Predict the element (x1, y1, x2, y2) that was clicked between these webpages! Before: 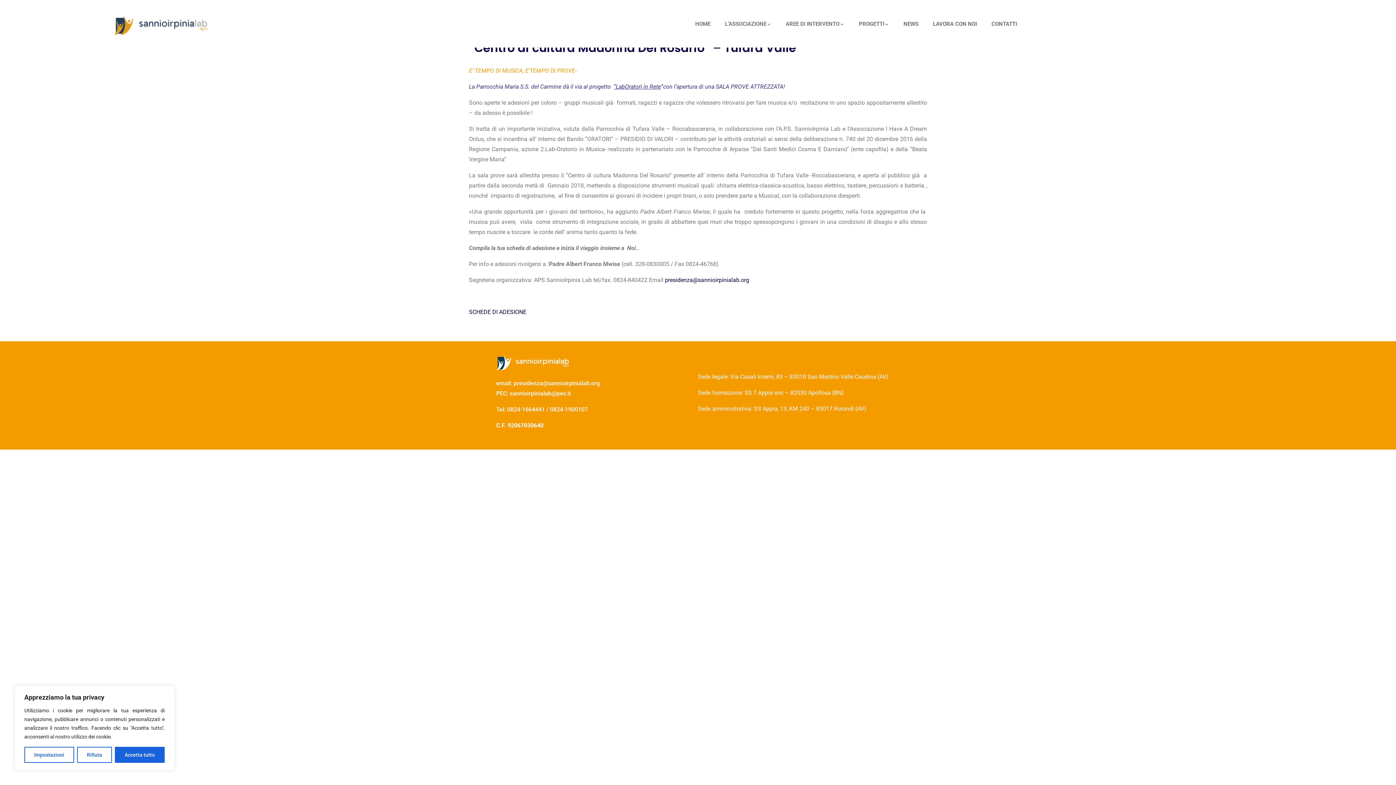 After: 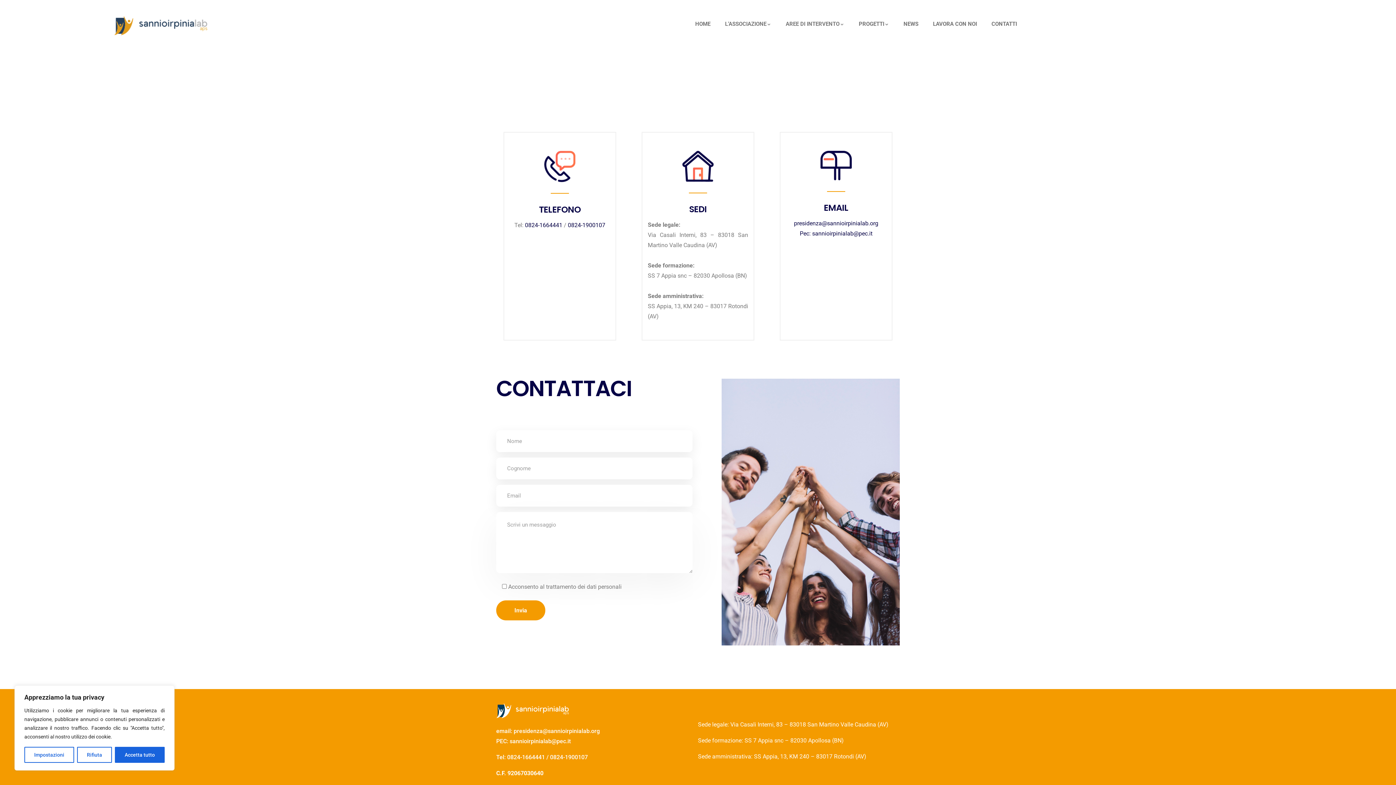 Action: bbox: (991, 7, 1017, 40) label: CONTATTI